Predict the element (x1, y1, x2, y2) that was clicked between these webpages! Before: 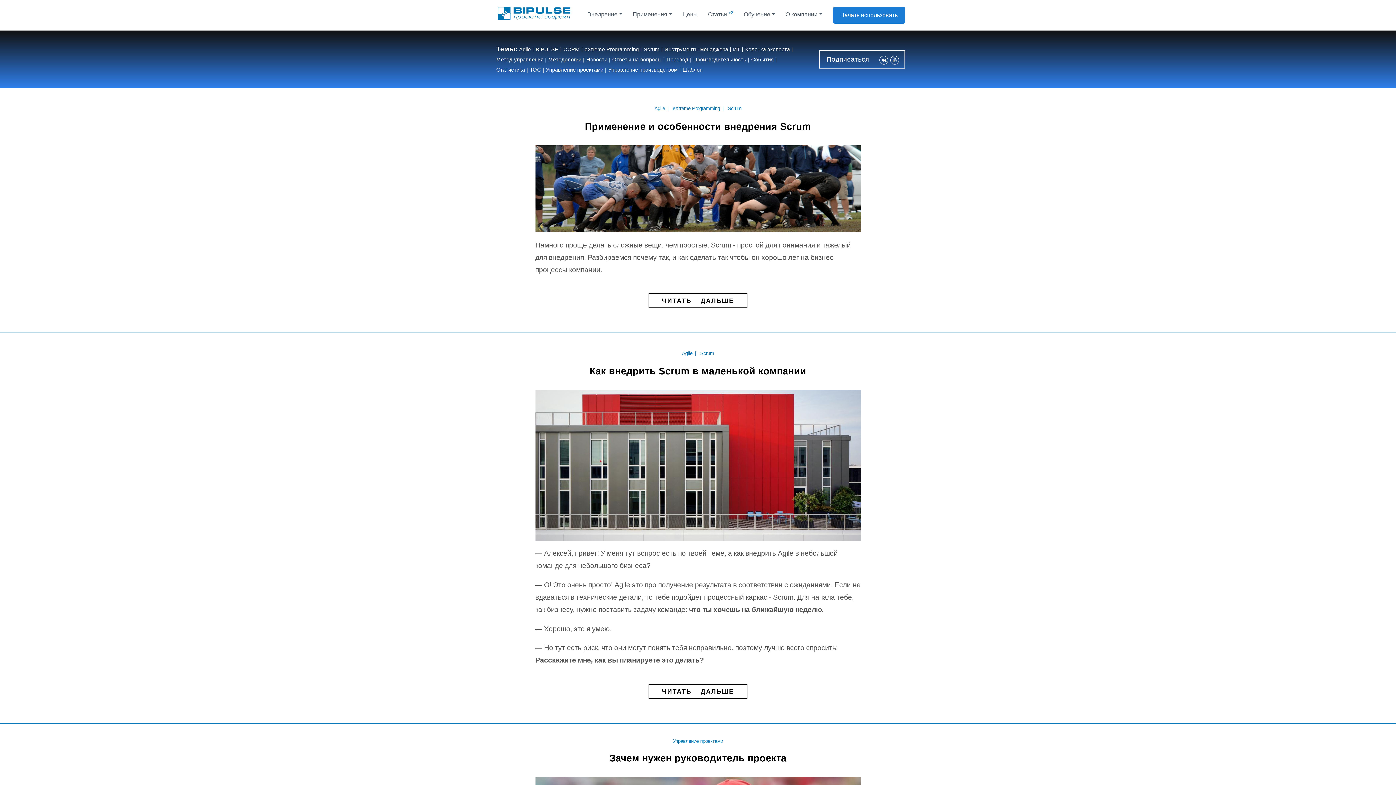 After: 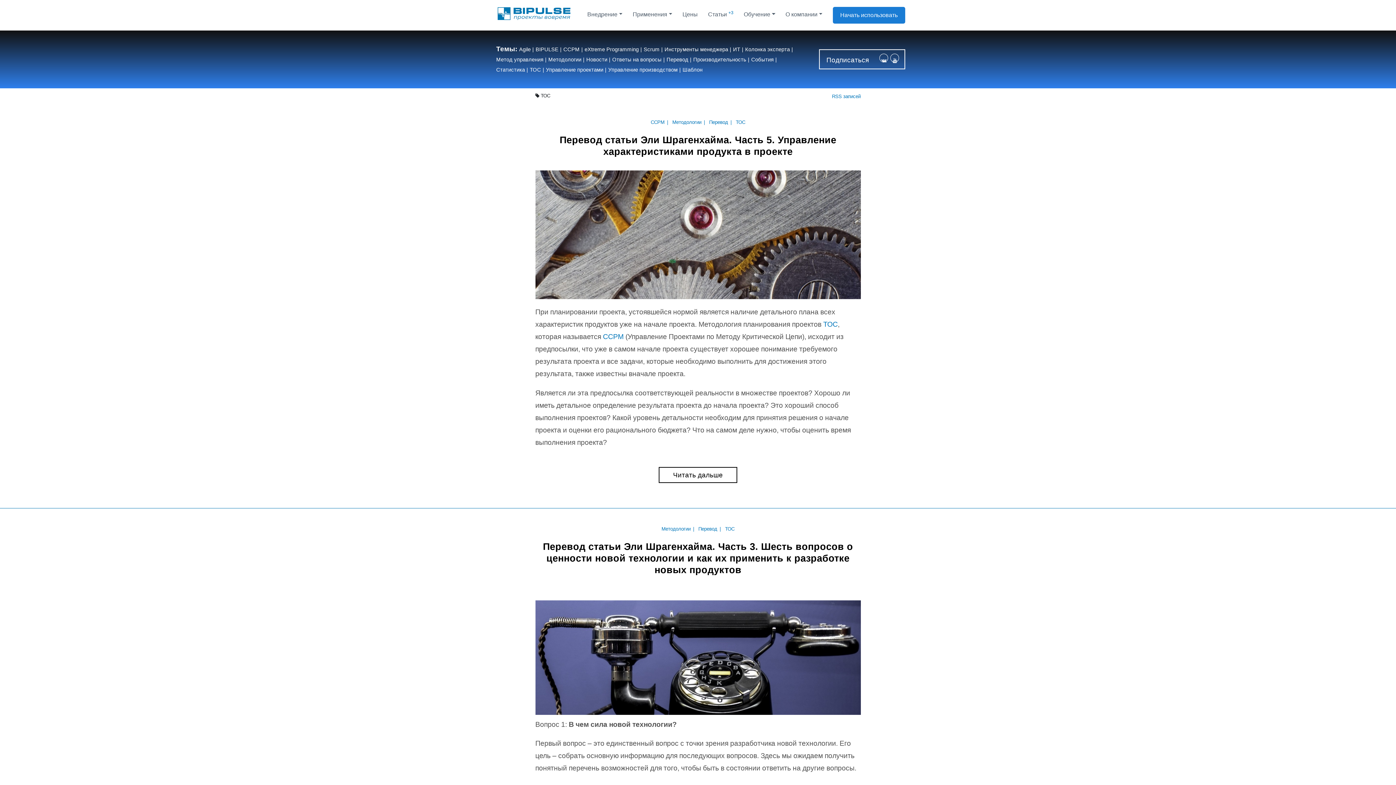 Action: bbox: (529, 67, 544, 72) label: ТОС